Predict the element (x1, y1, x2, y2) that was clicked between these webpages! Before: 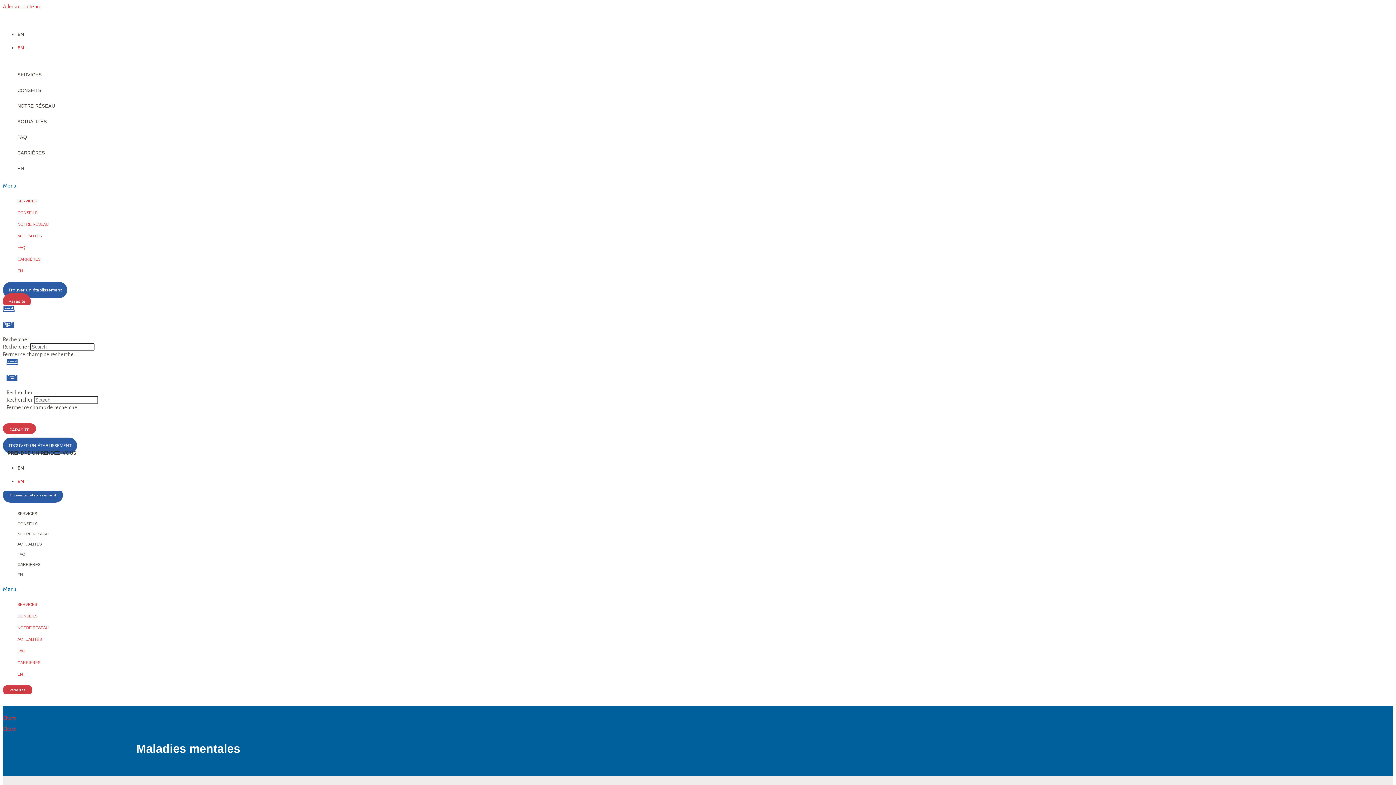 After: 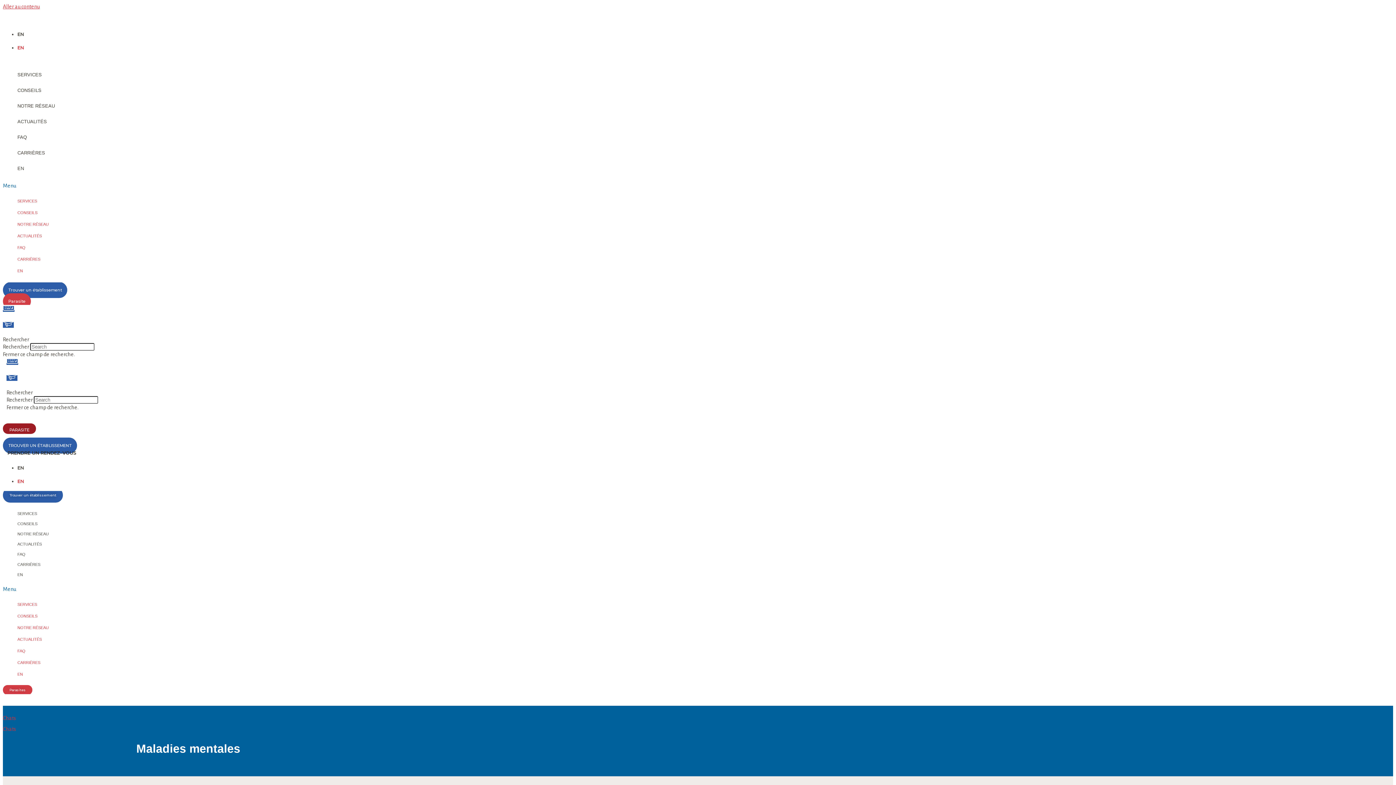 Action: label: PARASITE bbox: (2, 423, 36, 434)